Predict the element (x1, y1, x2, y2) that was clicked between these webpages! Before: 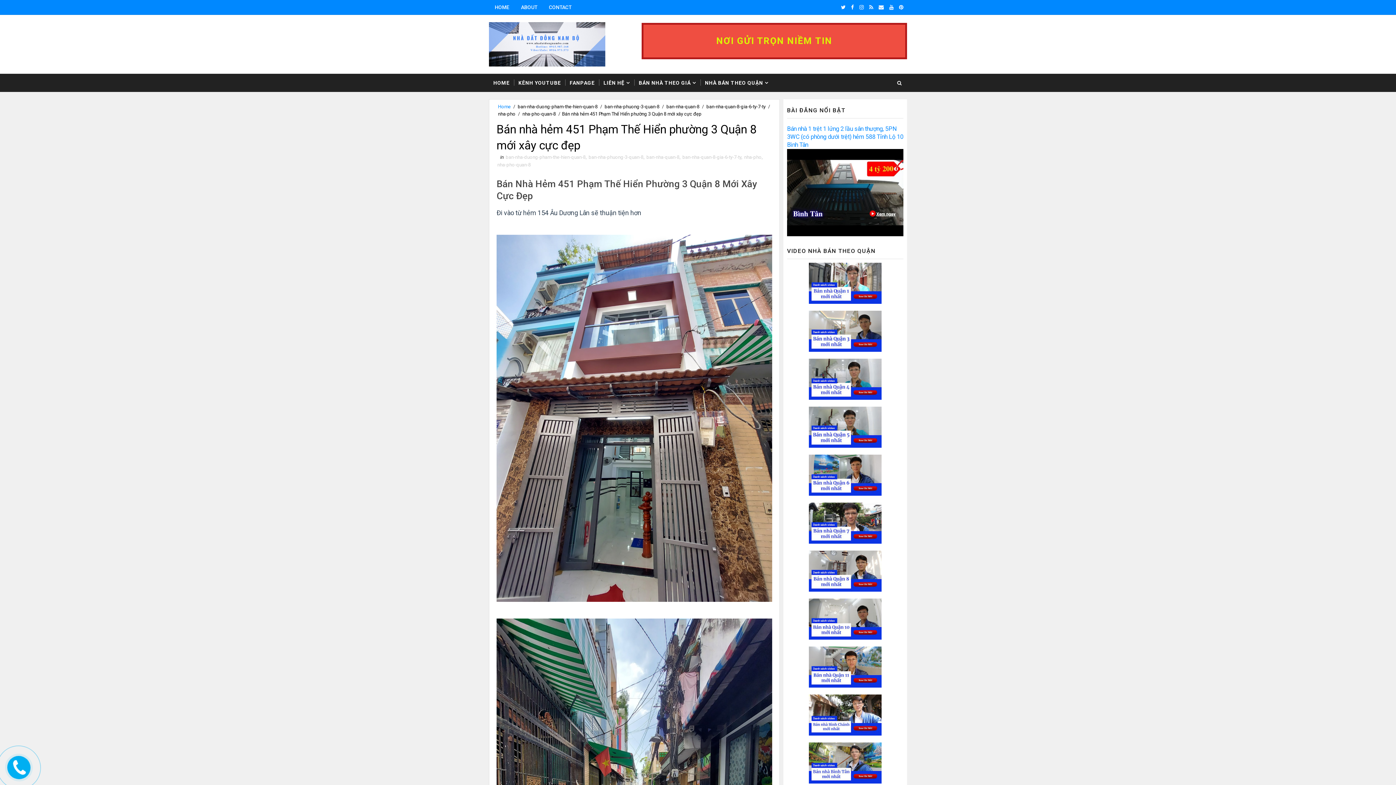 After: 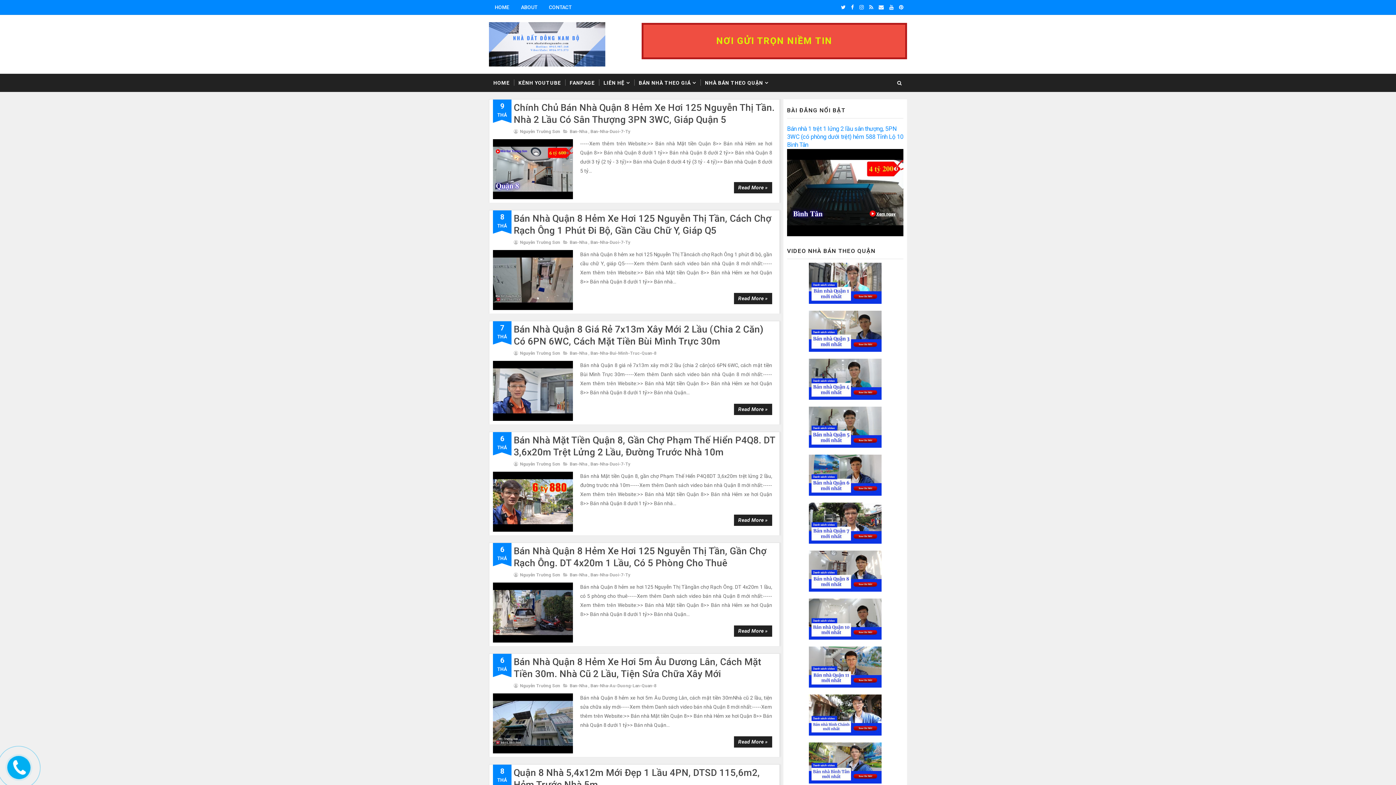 Action: bbox: (705, 103, 766, 109) label: ban-nha-quan-8-gia-6-ty-7-ty